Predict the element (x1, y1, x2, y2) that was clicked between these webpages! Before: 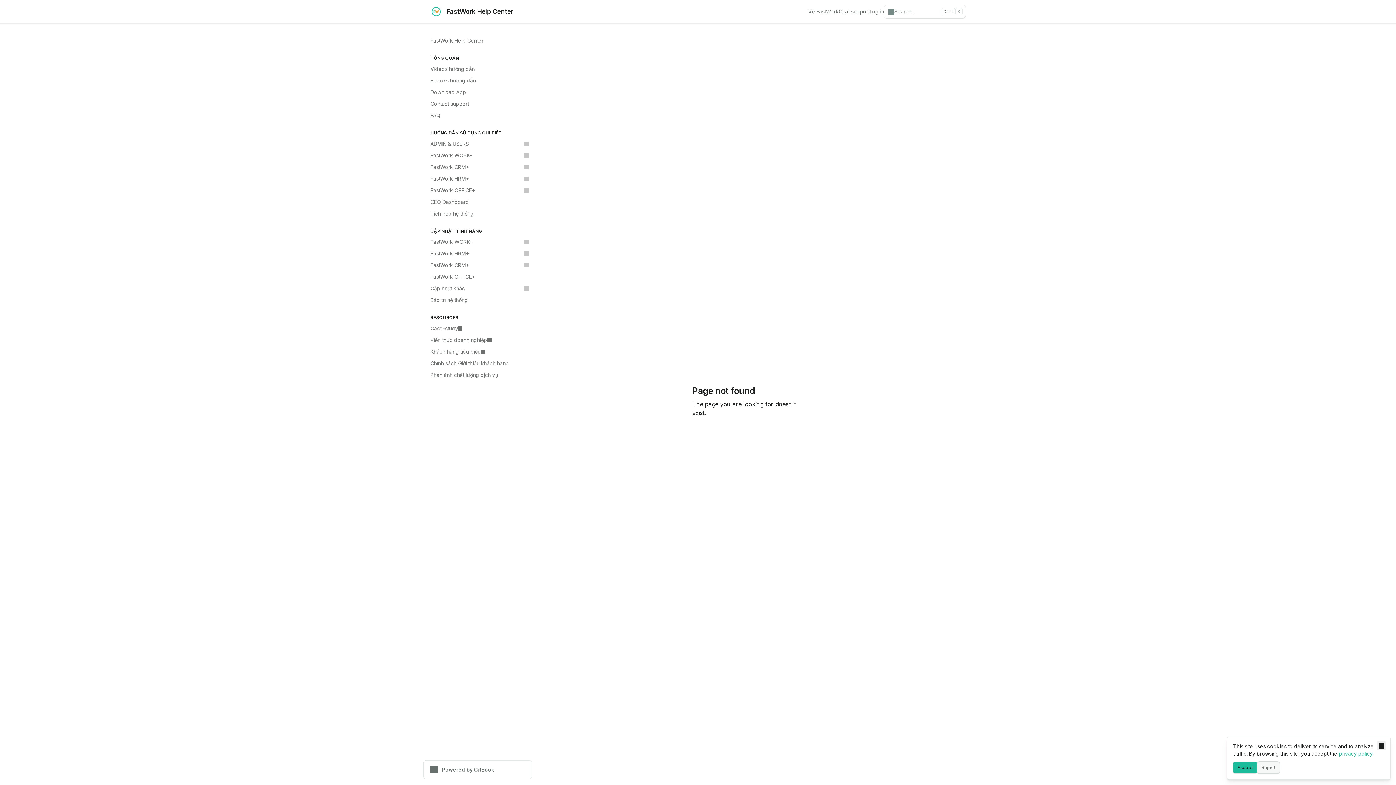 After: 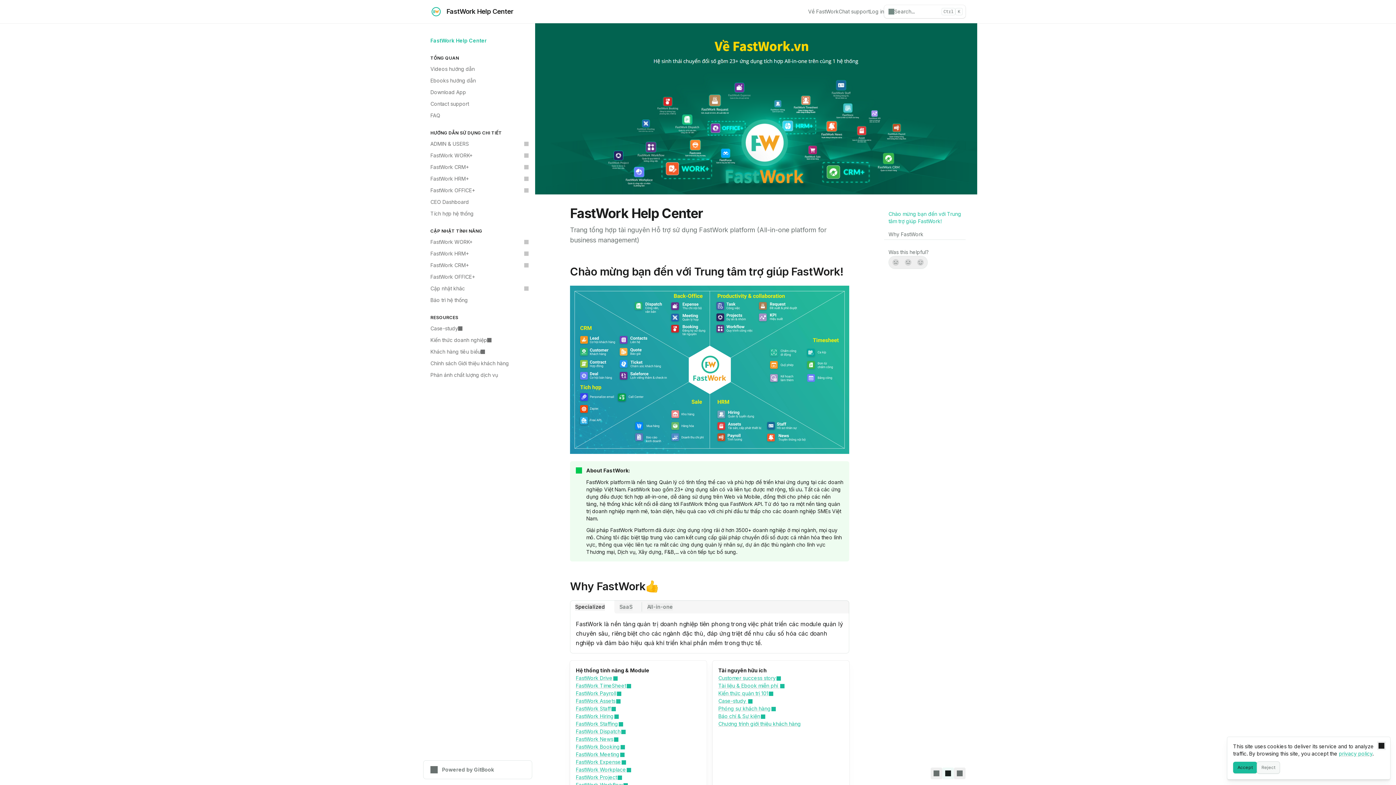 Action: bbox: (430, 5, 513, 17) label: FastWork Help Center